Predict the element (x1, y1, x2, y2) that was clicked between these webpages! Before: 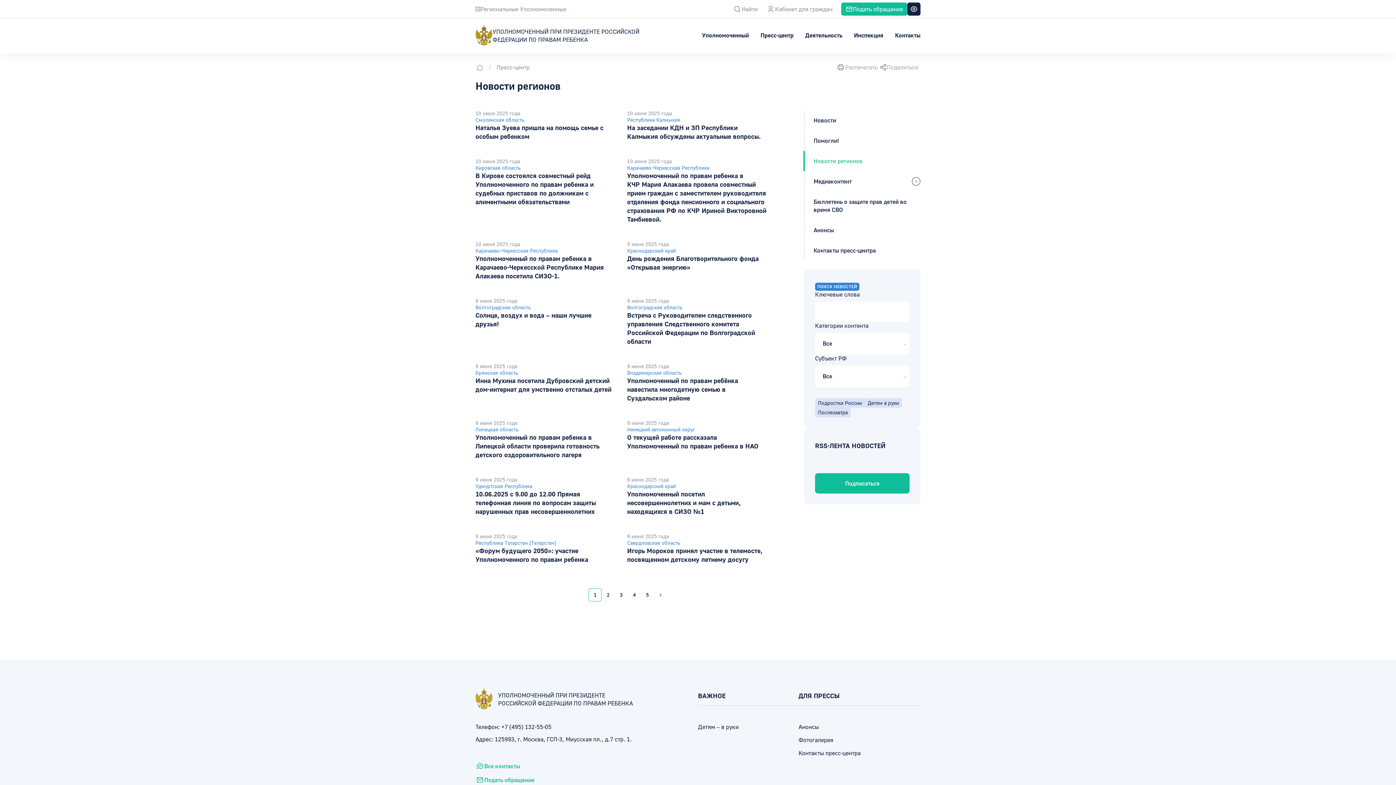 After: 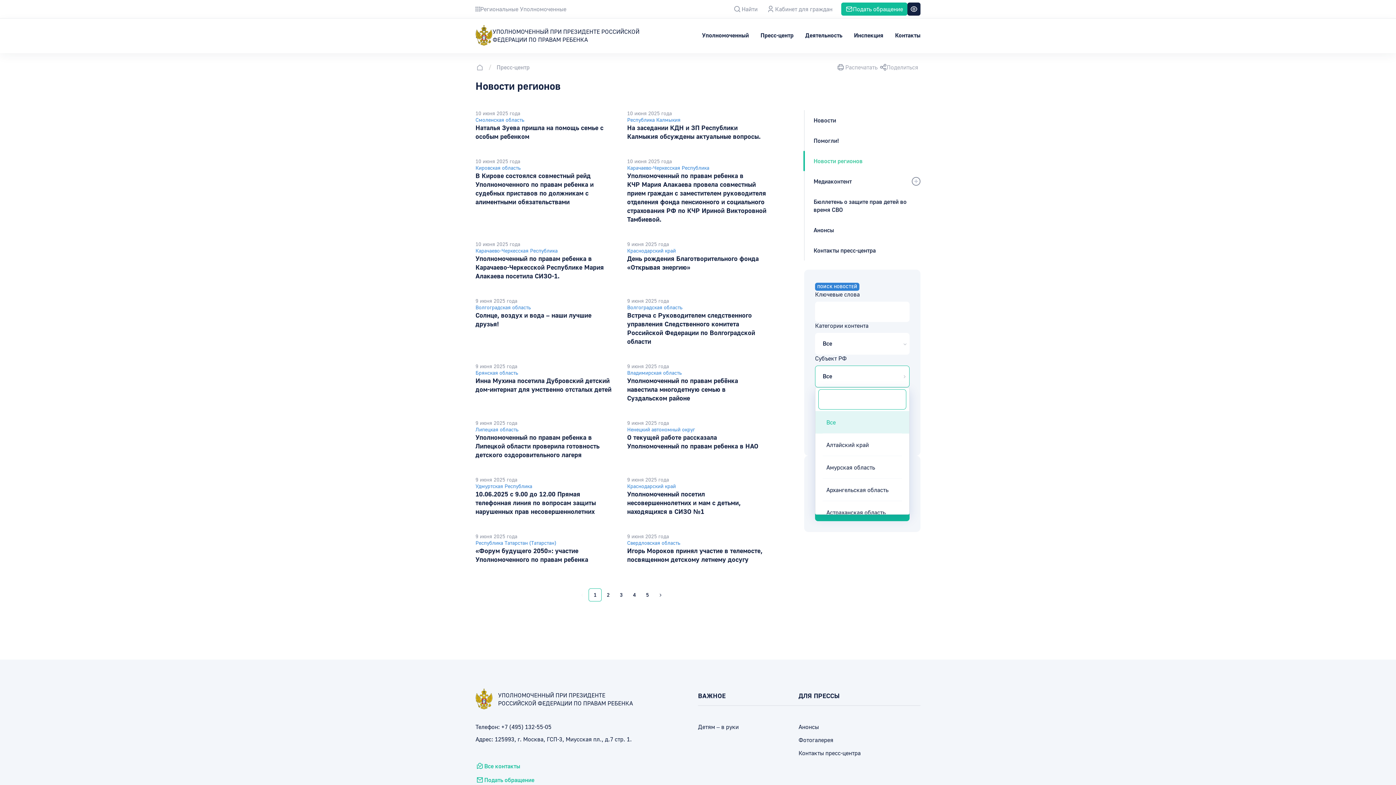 Action: label: Все
  bbox: (815, 365, 909, 387)